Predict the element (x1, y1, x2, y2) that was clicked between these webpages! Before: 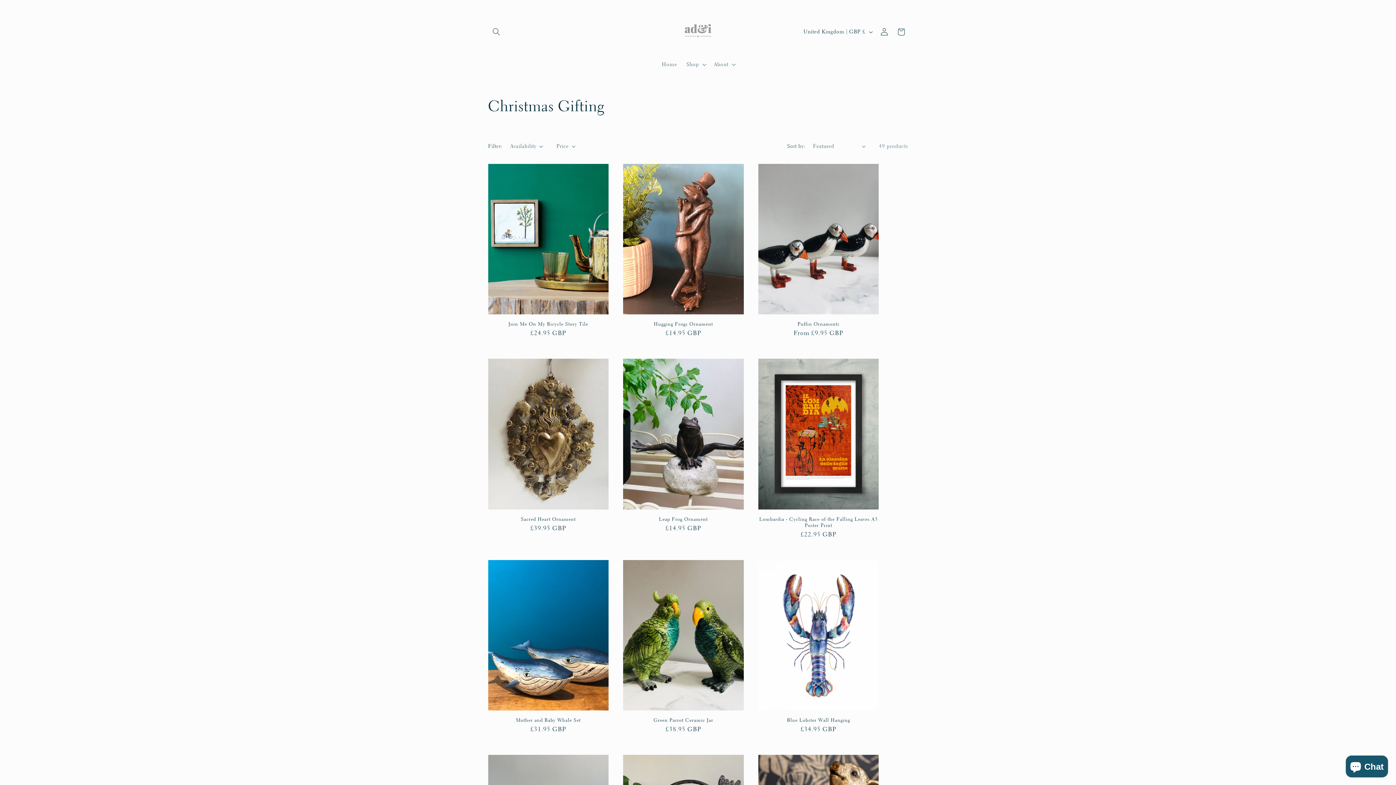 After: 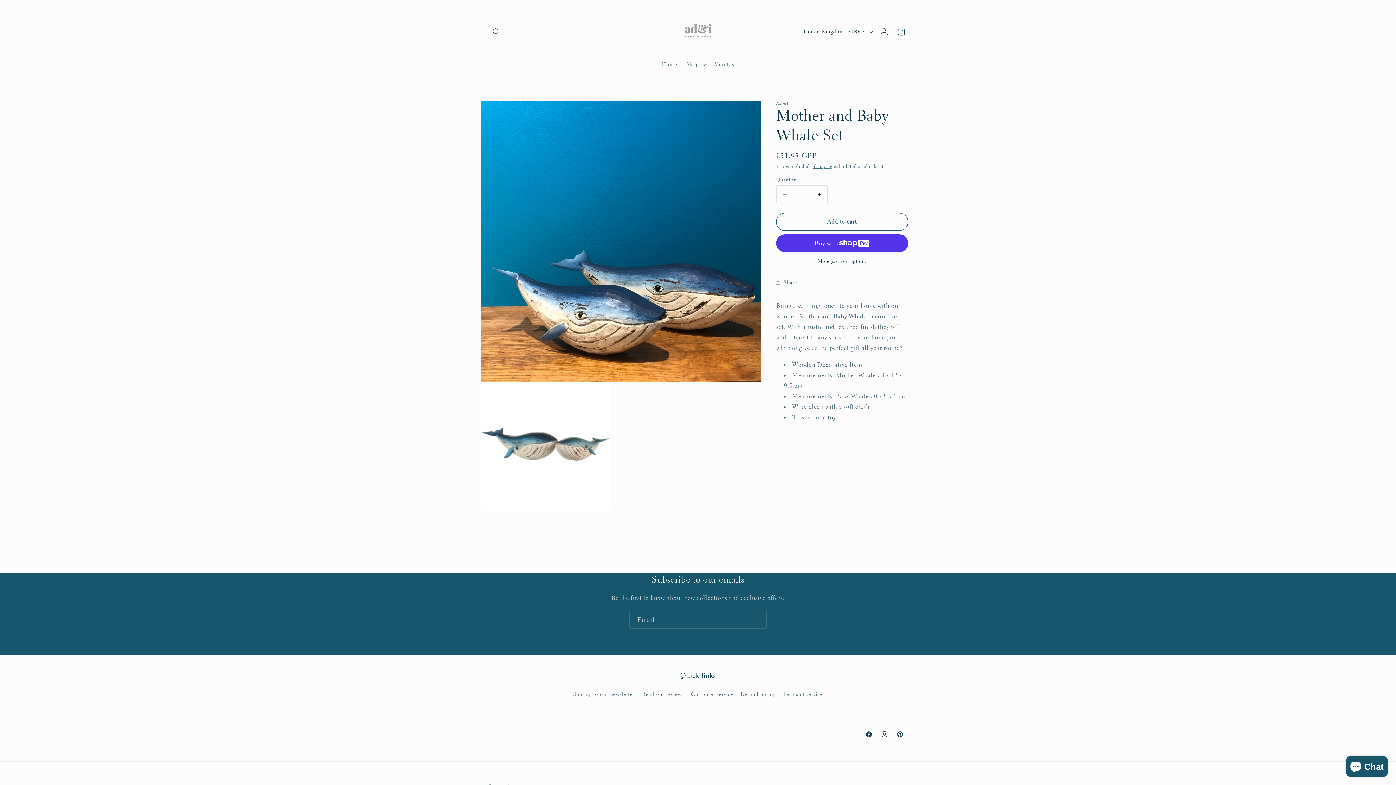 Action: bbox: (488, 717, 608, 723) label: Mother and Baby Whale Set